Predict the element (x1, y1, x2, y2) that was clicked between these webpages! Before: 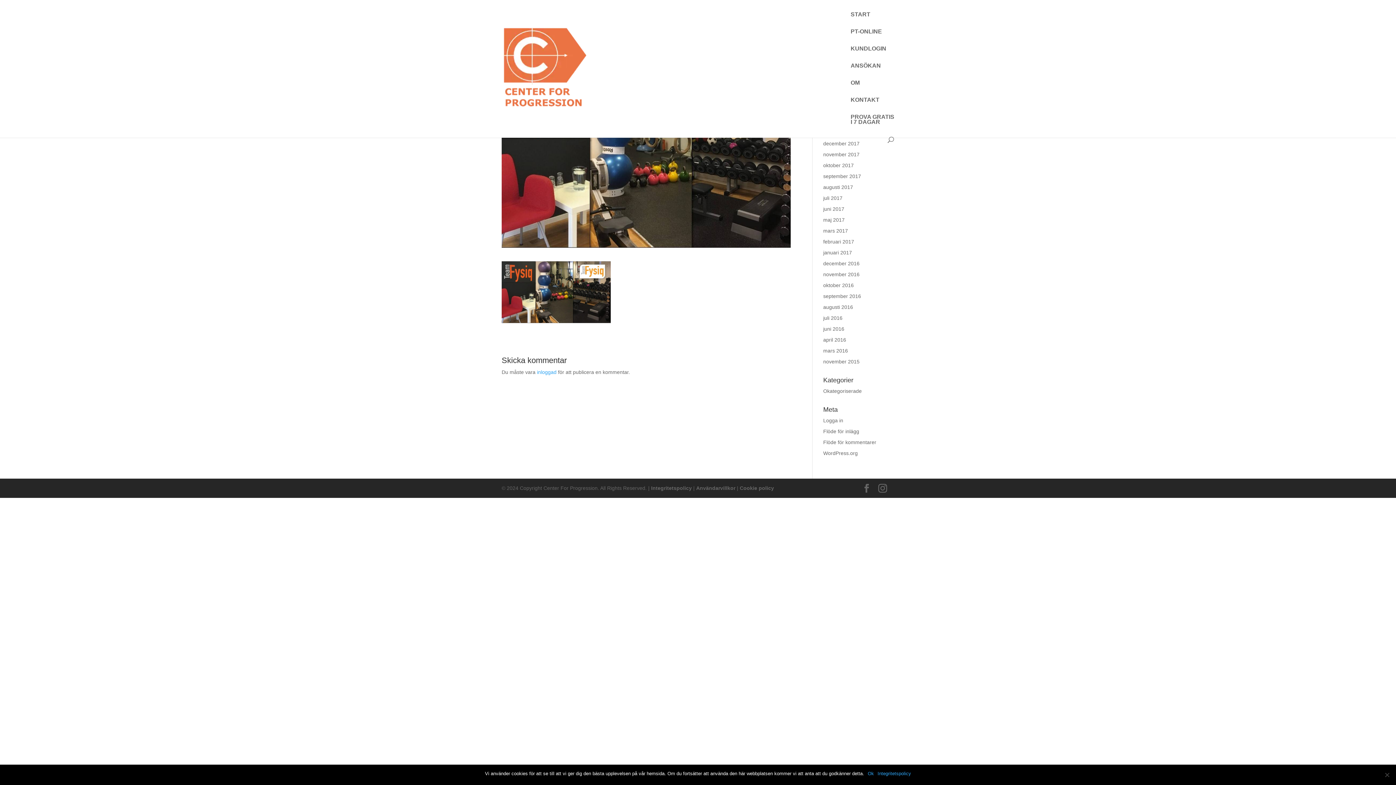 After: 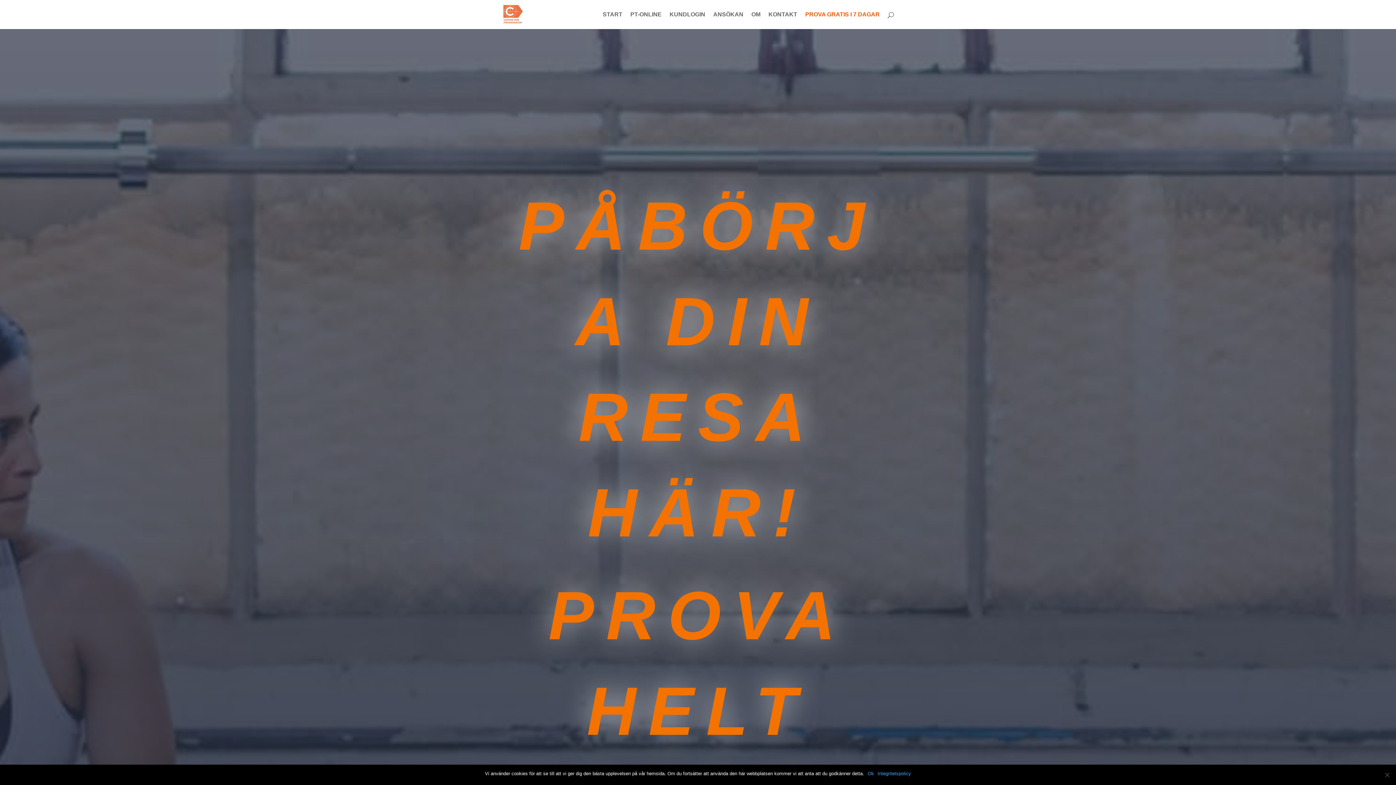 Action: label: PROVA GRATIS I 7 DAGAR bbox: (850, 114, 894, 136)